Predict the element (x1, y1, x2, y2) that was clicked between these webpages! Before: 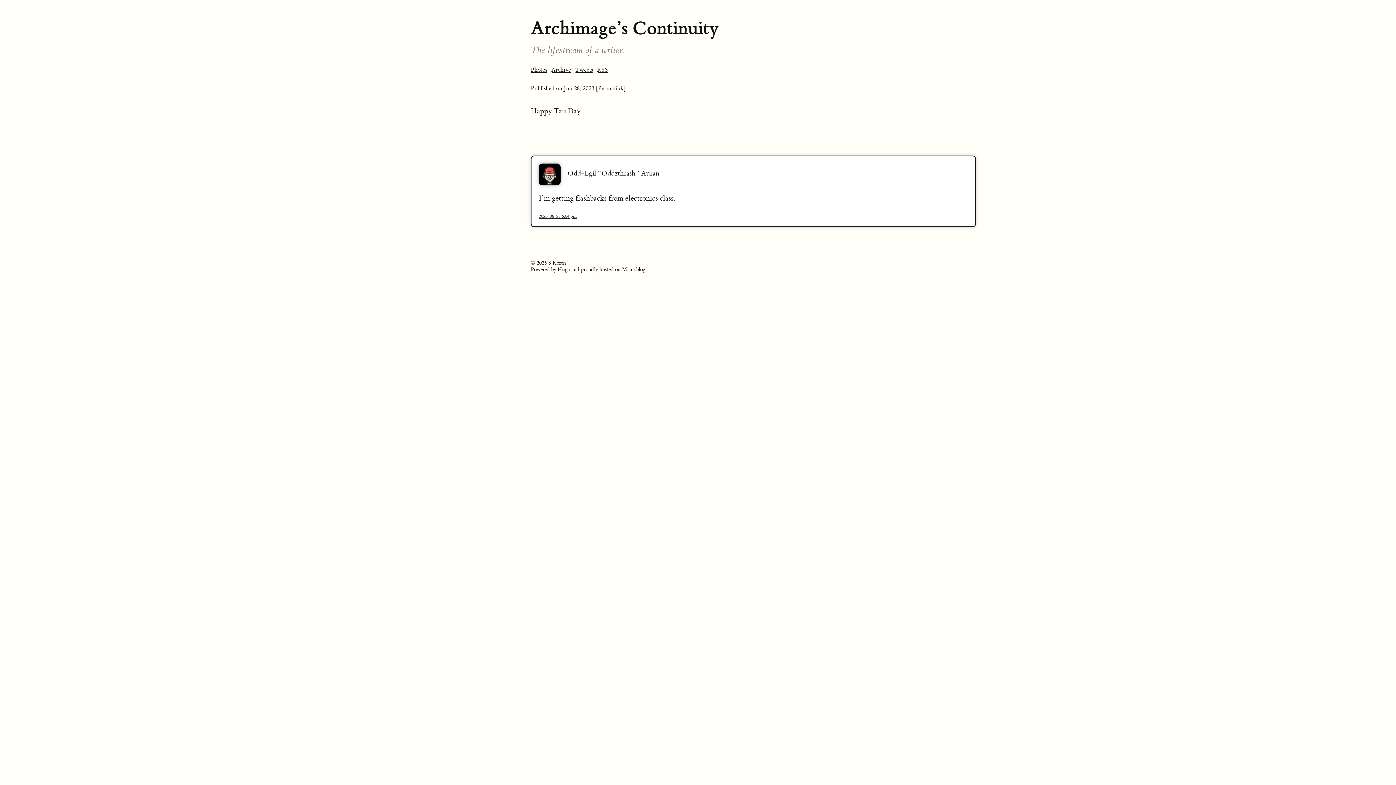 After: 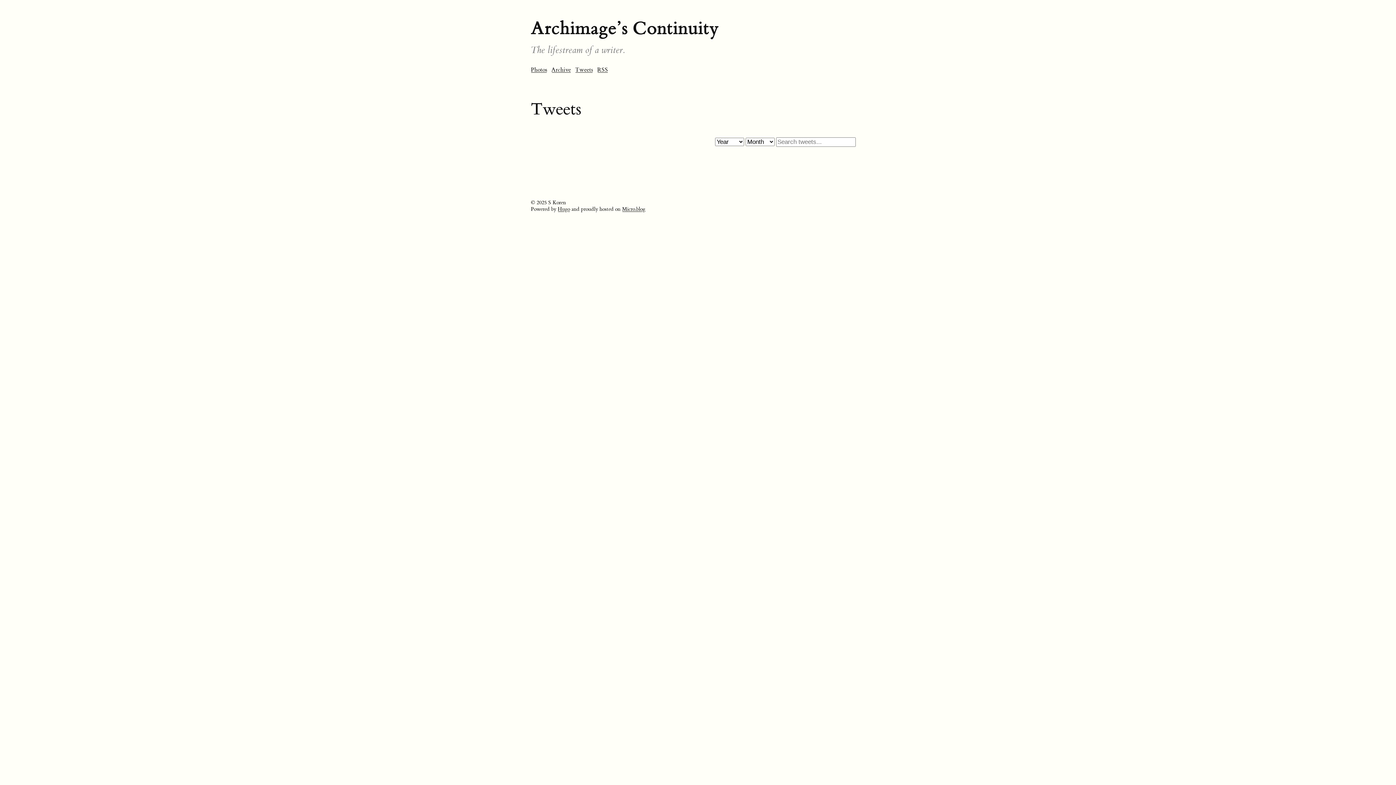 Action: bbox: (575, 66, 593, 73) label: Tweets